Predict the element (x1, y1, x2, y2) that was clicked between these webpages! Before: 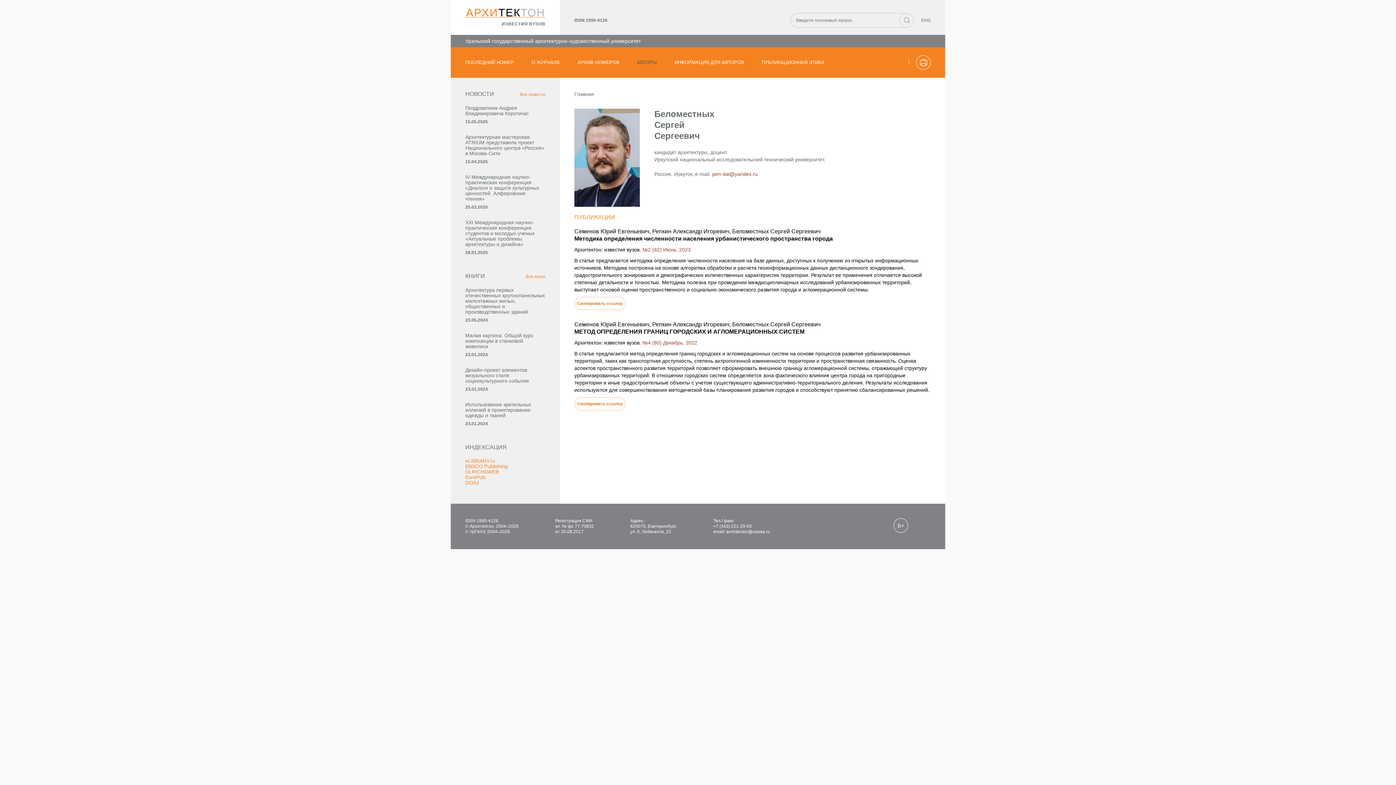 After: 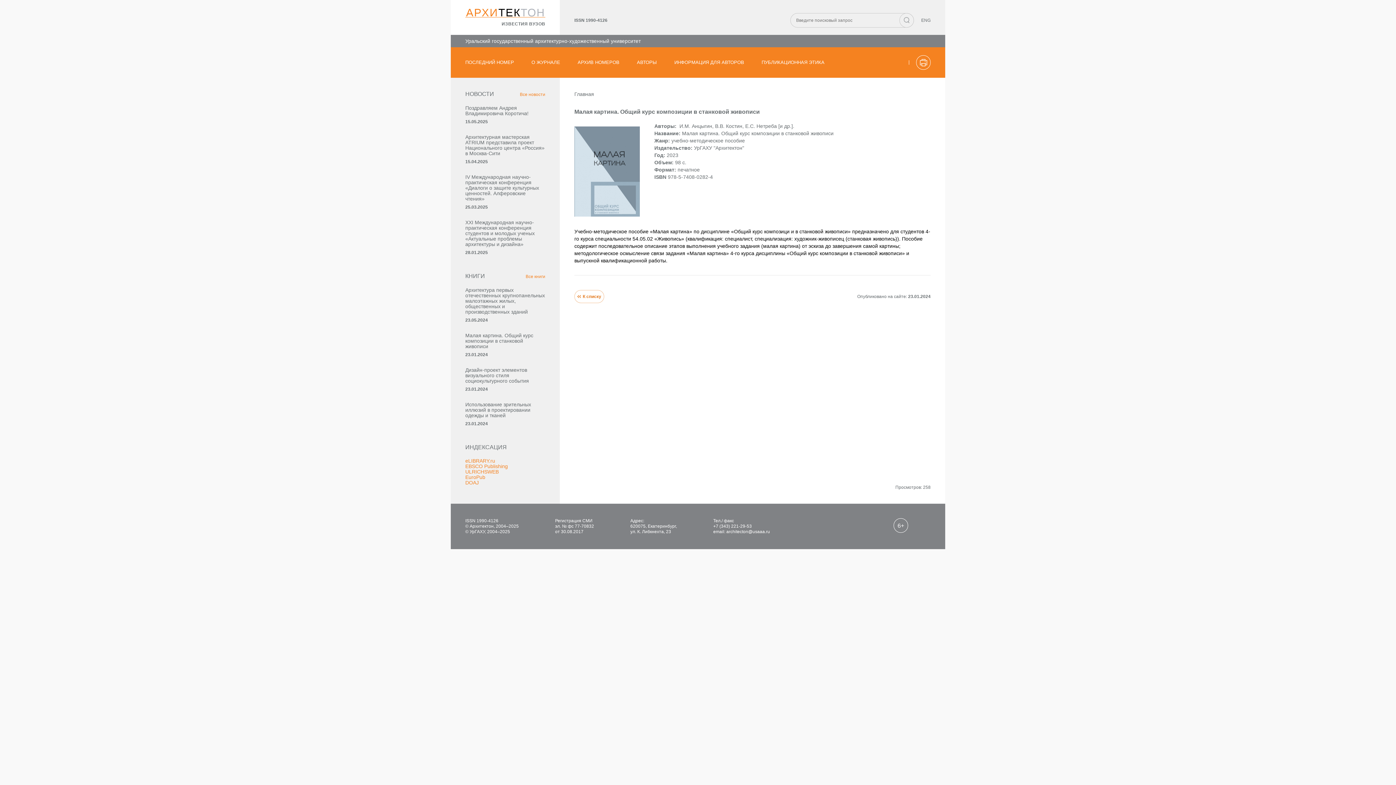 Action: bbox: (465, 332, 533, 349) label: Малая картина. Общий курс композиции в станковой живописи